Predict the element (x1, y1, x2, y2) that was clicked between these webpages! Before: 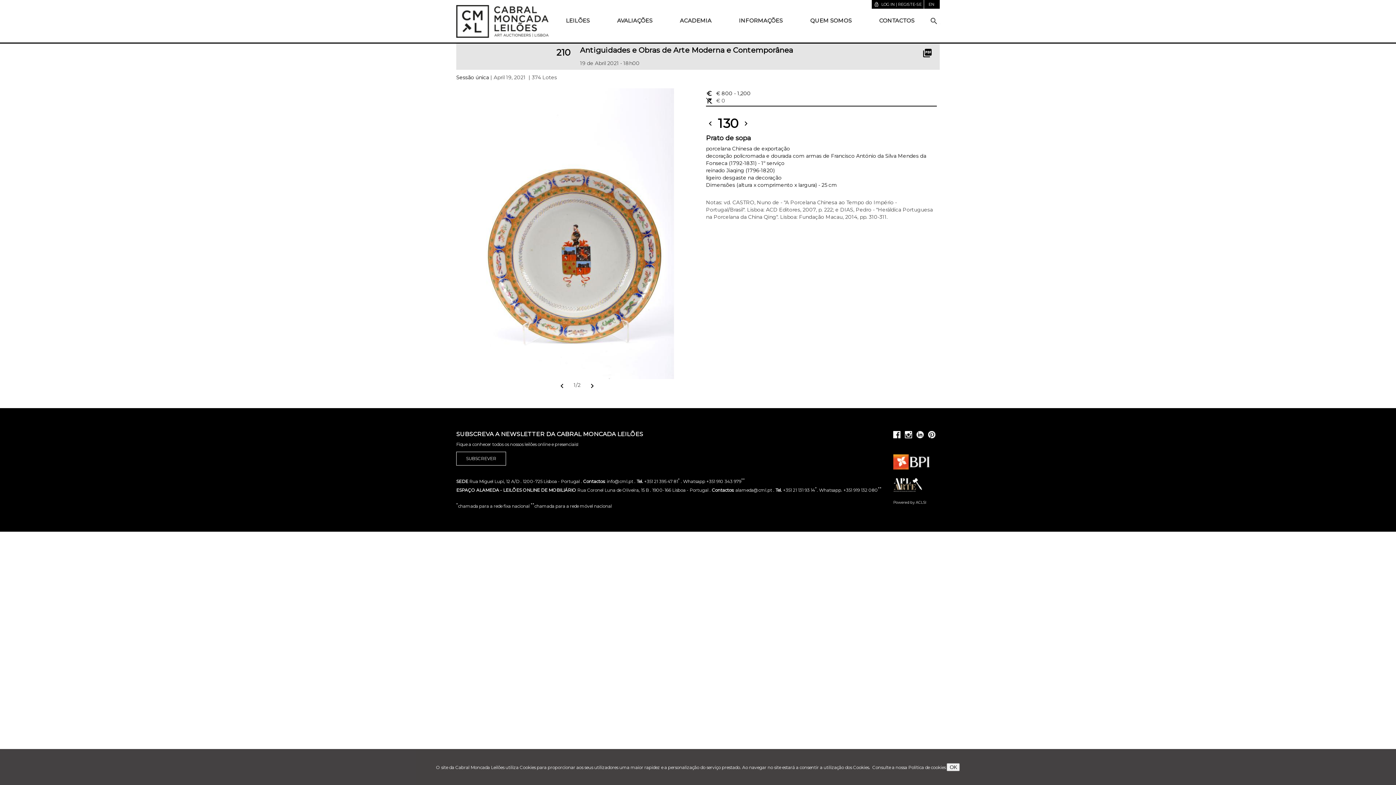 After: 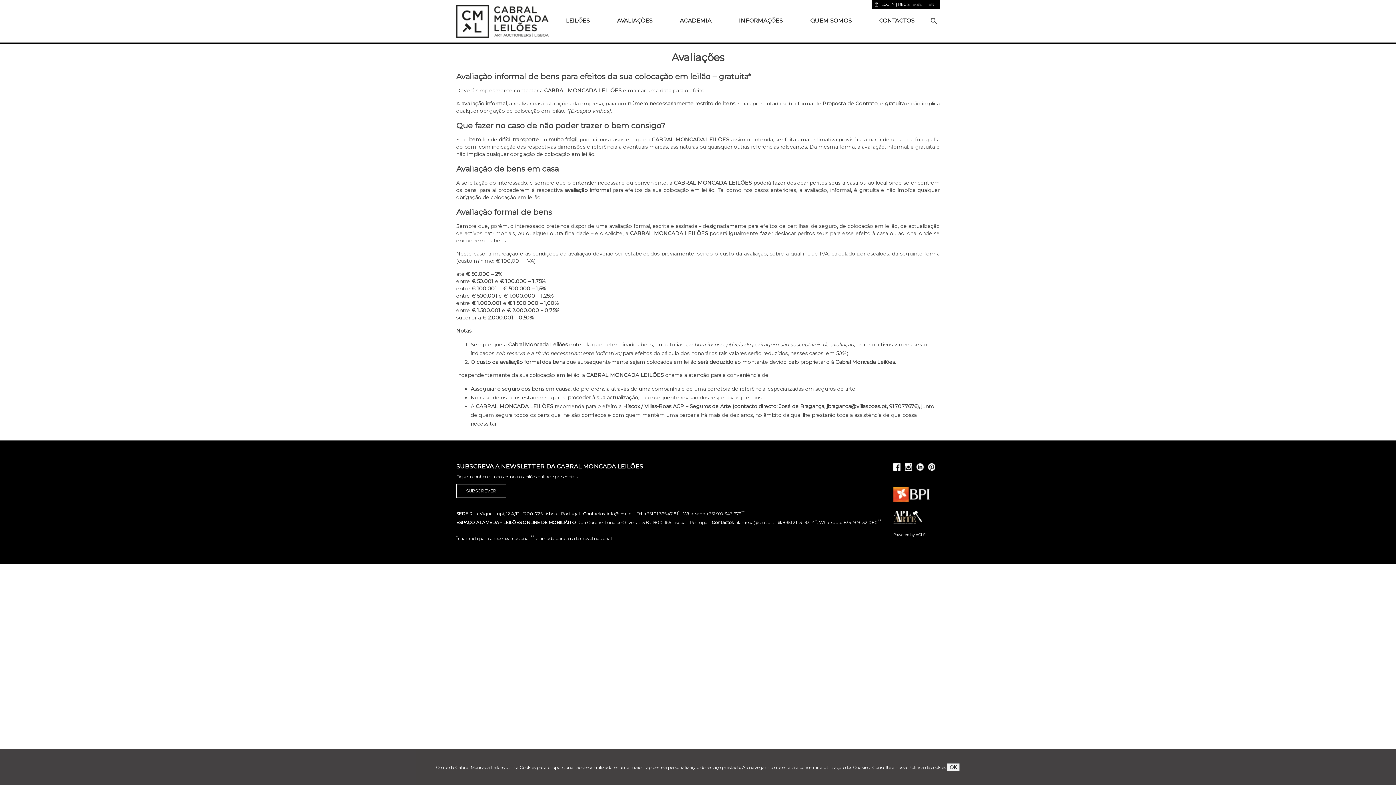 Action: label: AVALIAÇÕES bbox: (603, 13, 666, 29)